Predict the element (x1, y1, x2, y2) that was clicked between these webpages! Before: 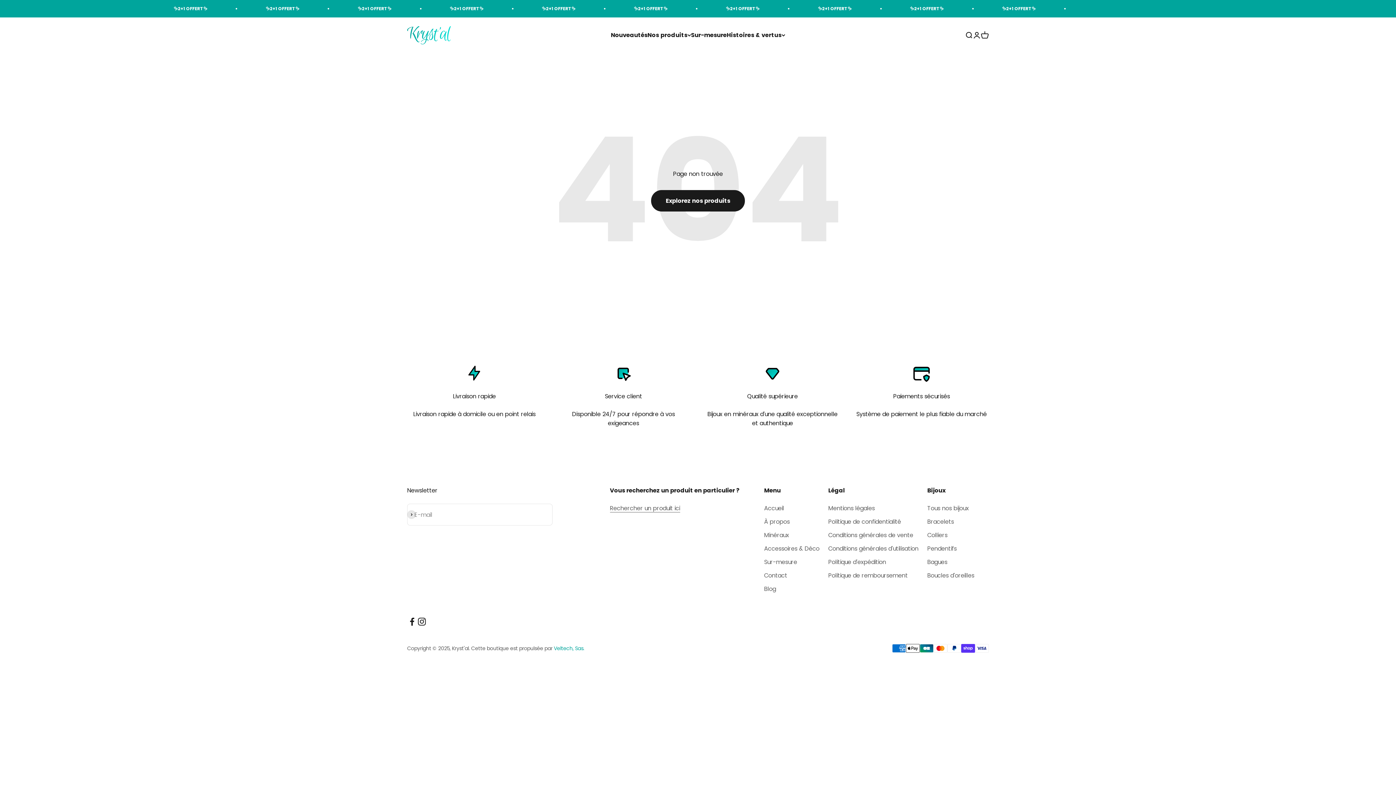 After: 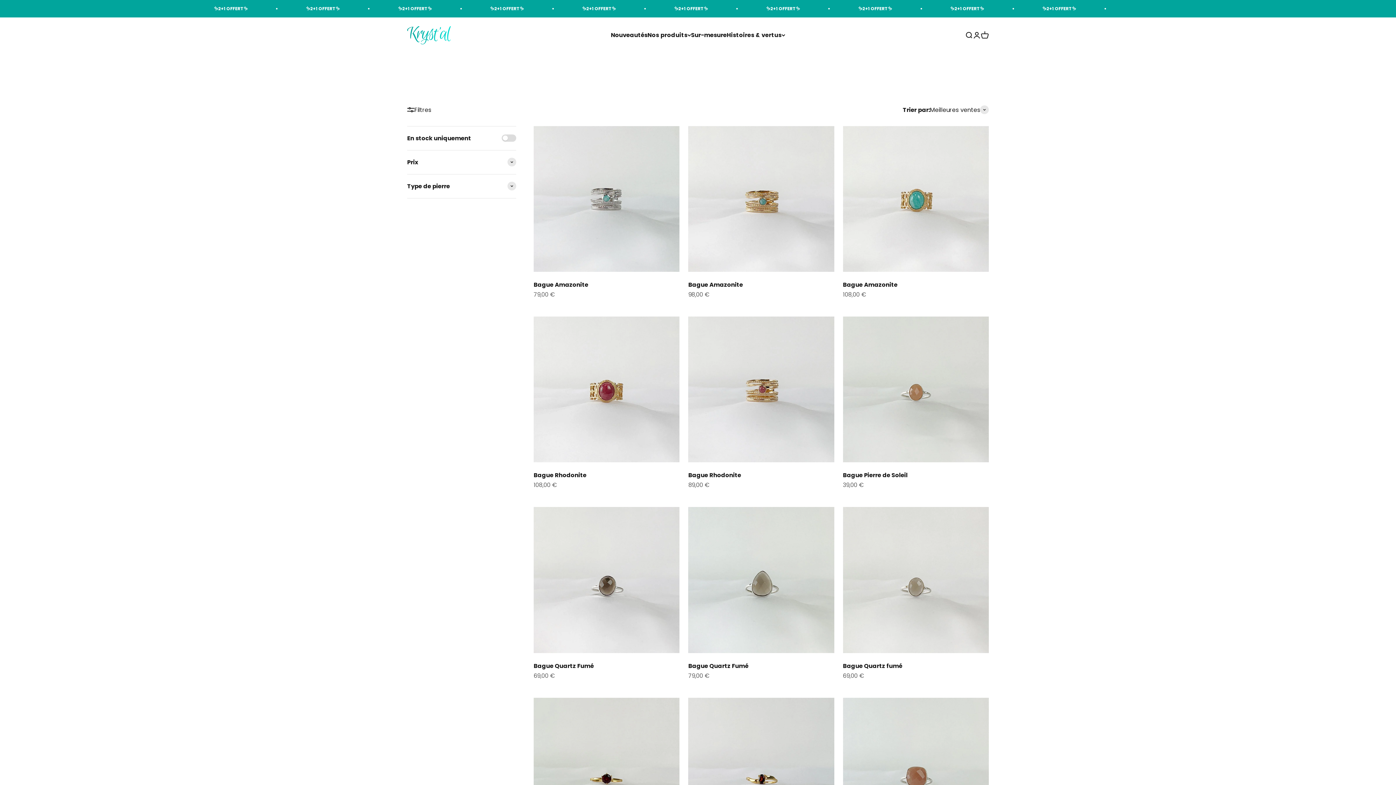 Action: label: Bagues bbox: (927, 557, 947, 566)